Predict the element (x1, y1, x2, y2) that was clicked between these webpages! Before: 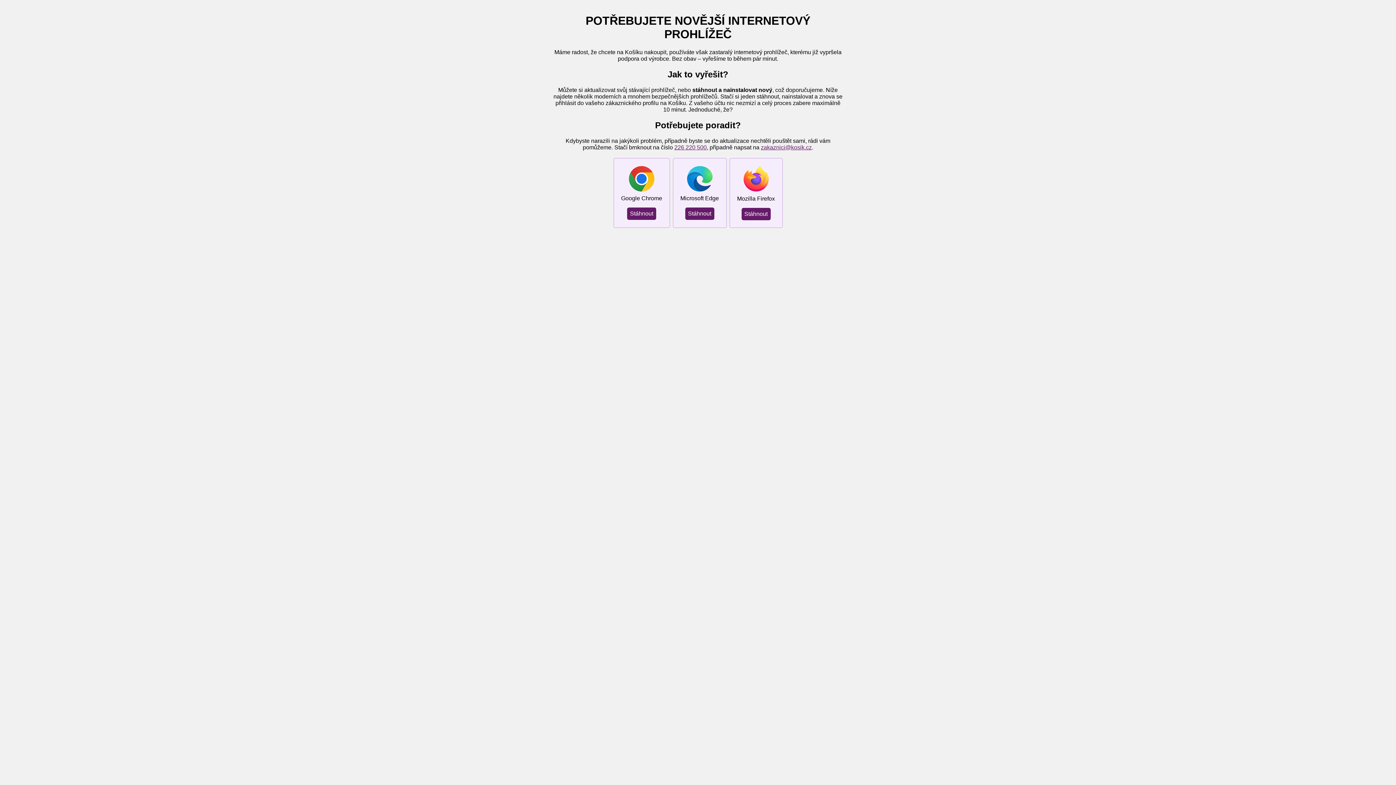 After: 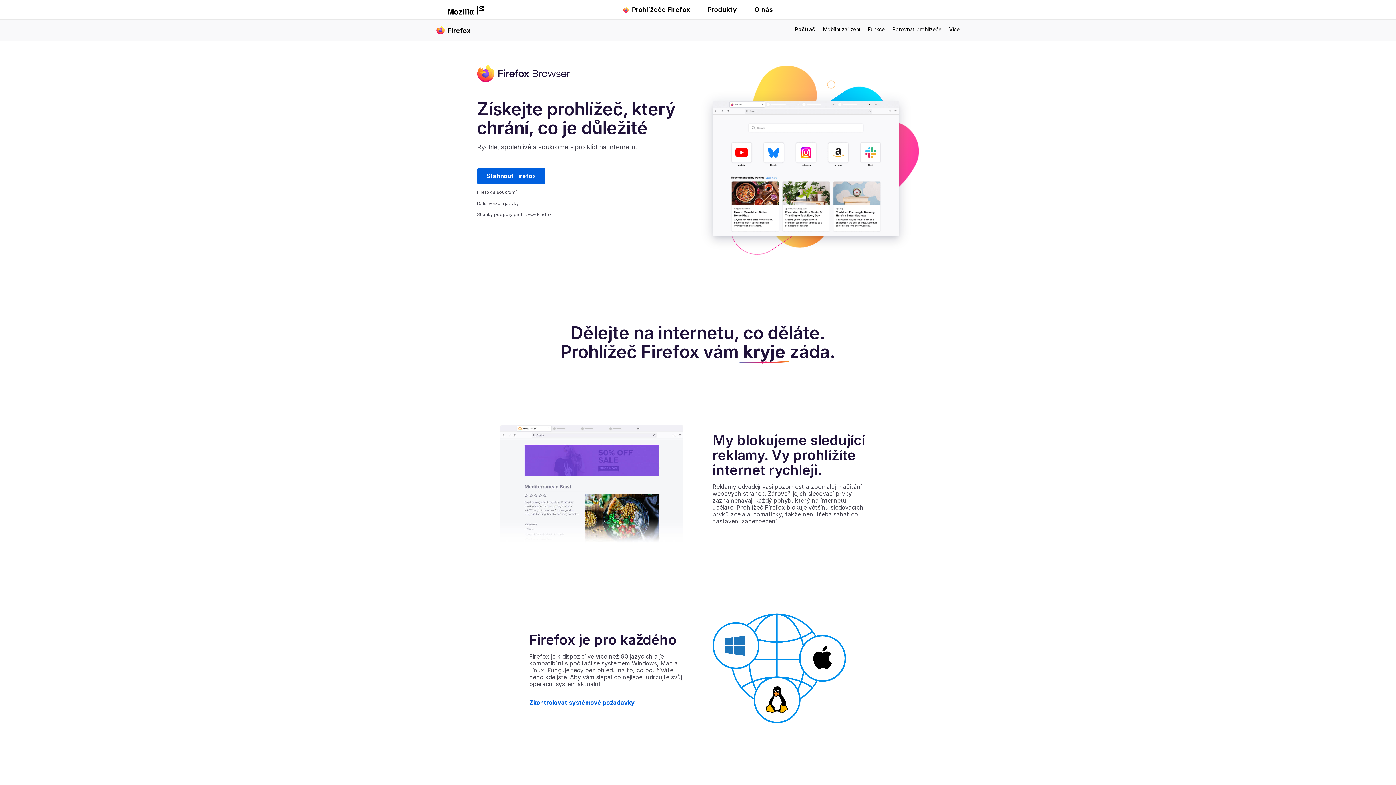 Action: bbox: (741, 207, 770, 220) label: Stáhnout